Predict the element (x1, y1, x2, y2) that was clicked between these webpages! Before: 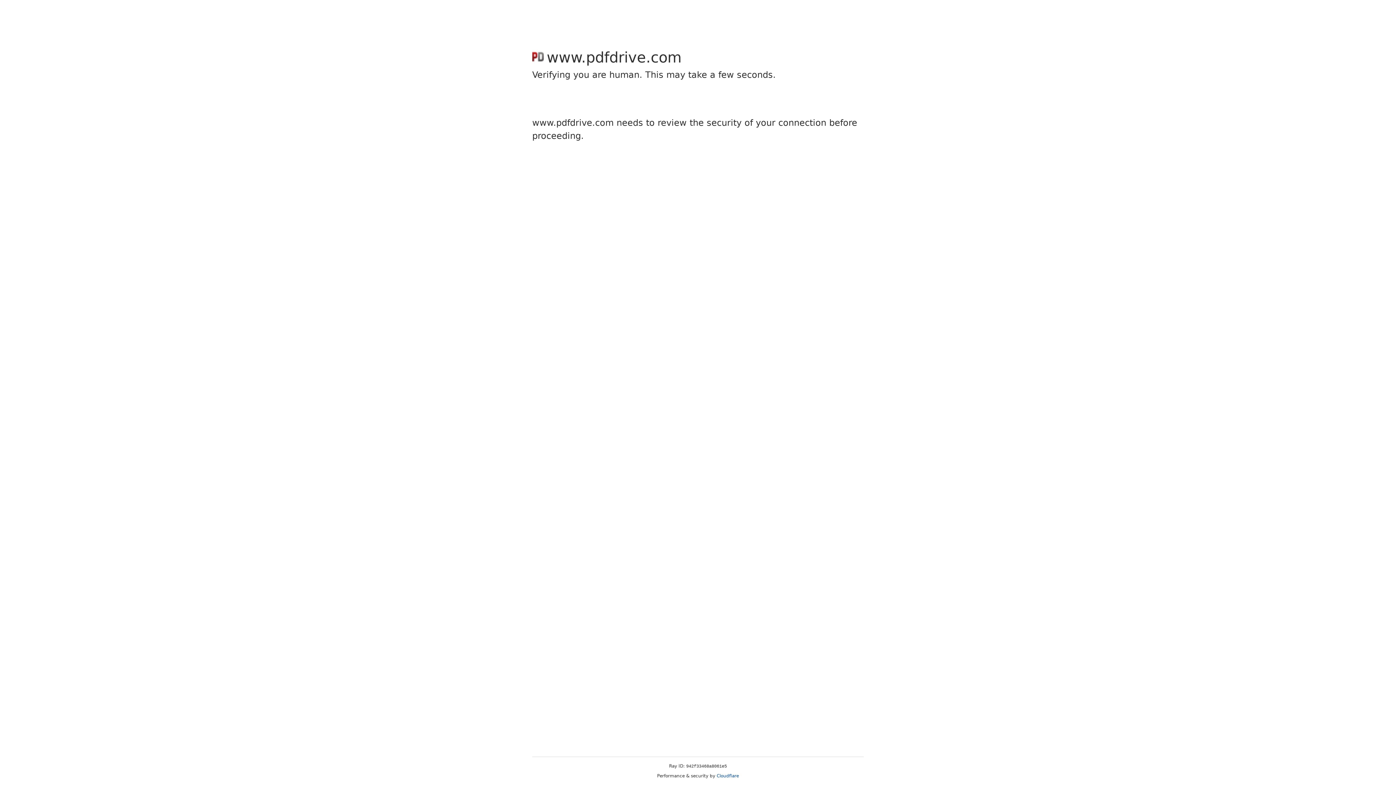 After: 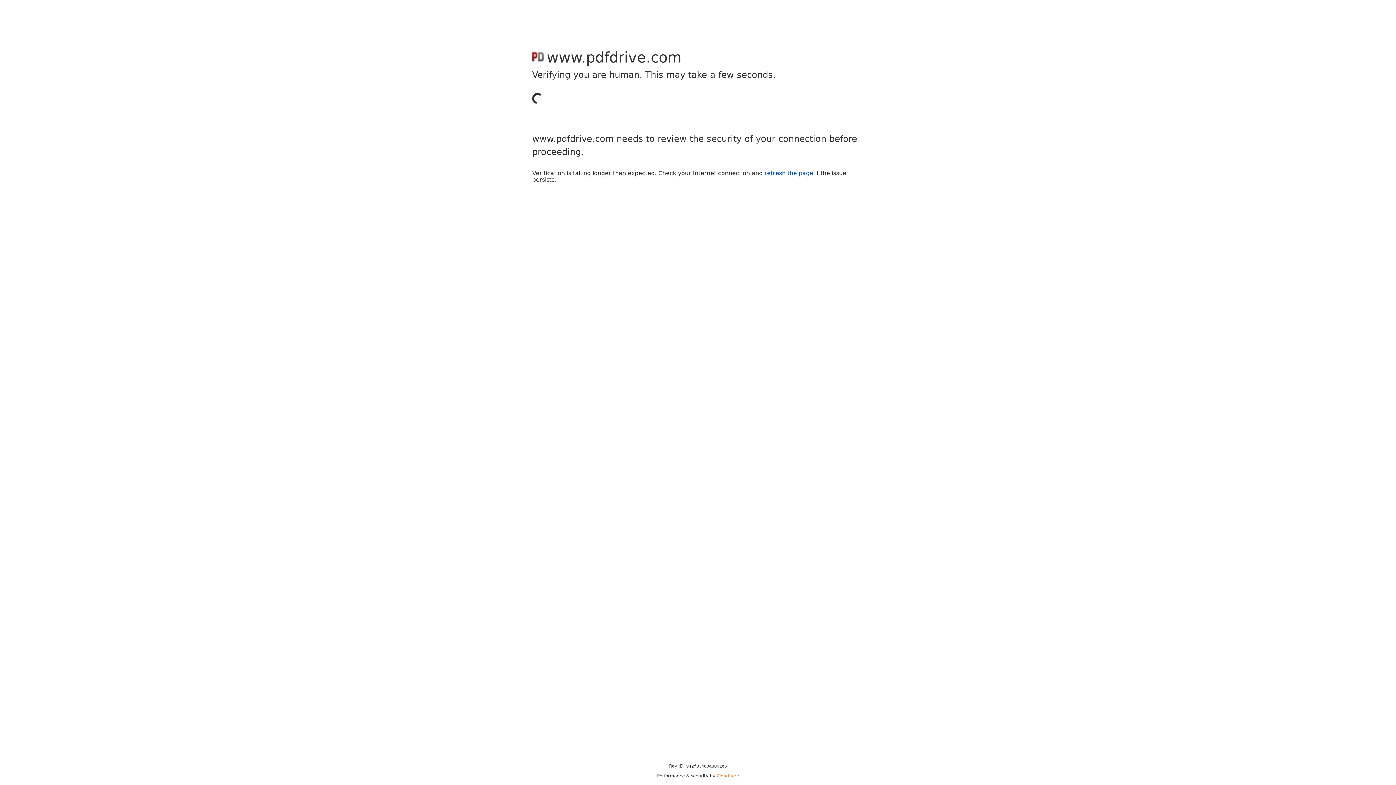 Action: label: Cloudflare bbox: (716, 773, 739, 778)